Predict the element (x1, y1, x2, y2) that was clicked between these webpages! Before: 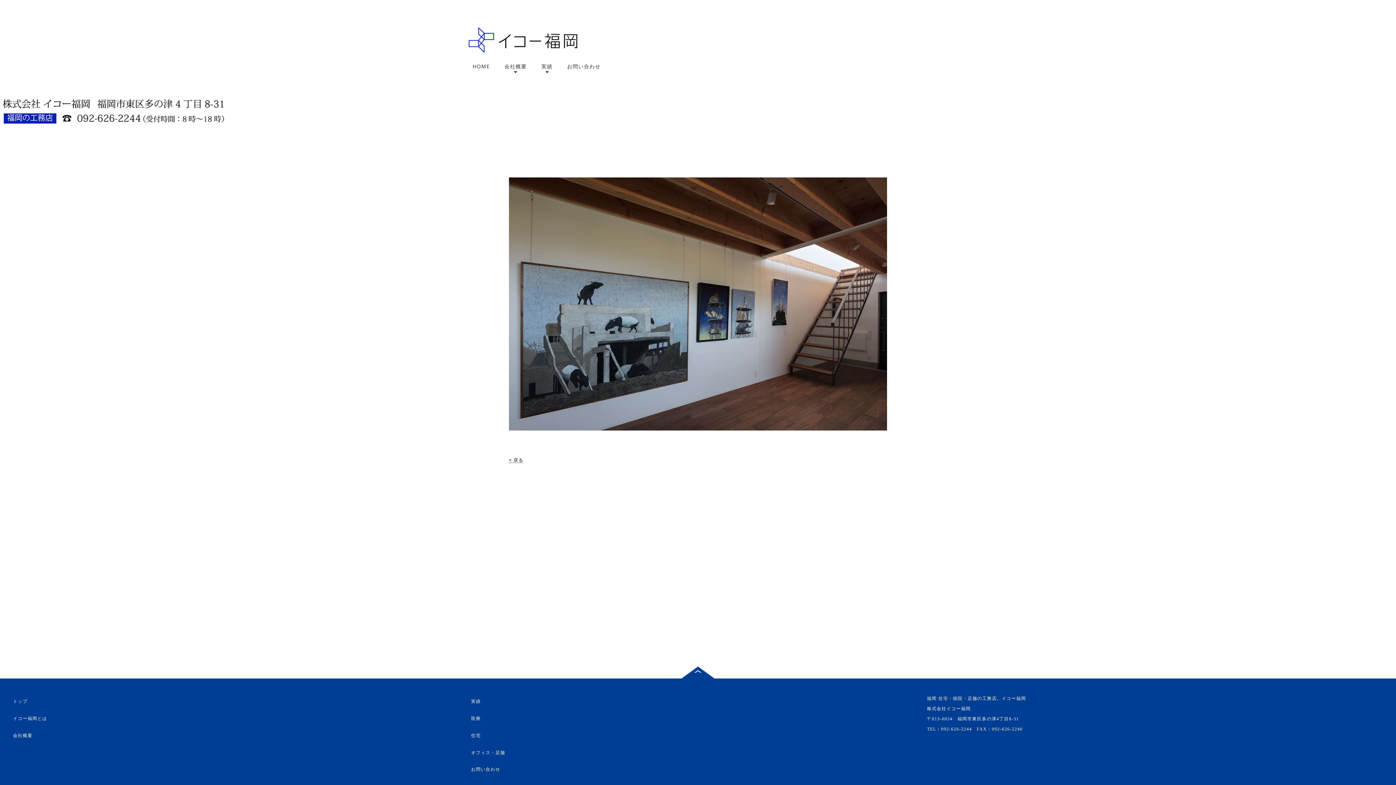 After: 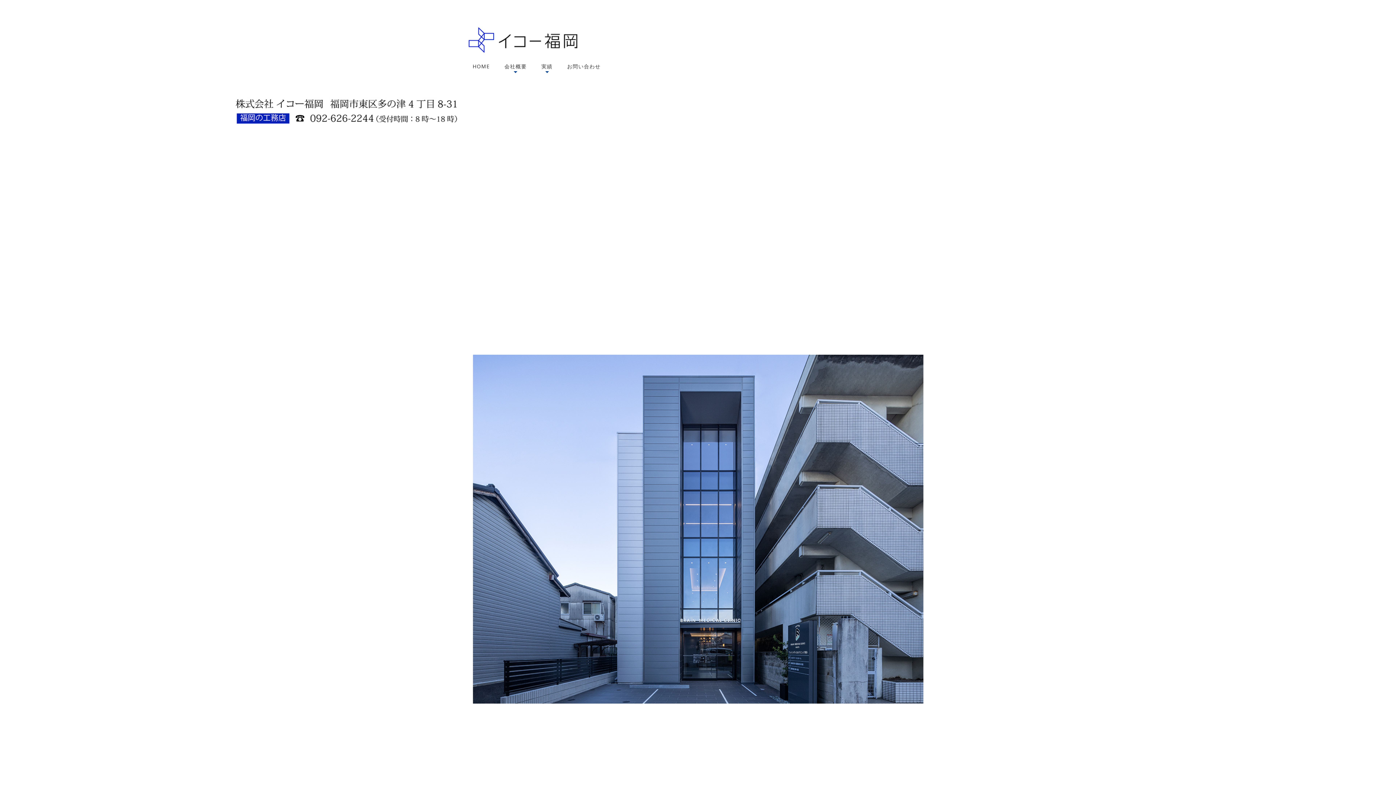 Action: bbox: (465, 26, 580, 33)